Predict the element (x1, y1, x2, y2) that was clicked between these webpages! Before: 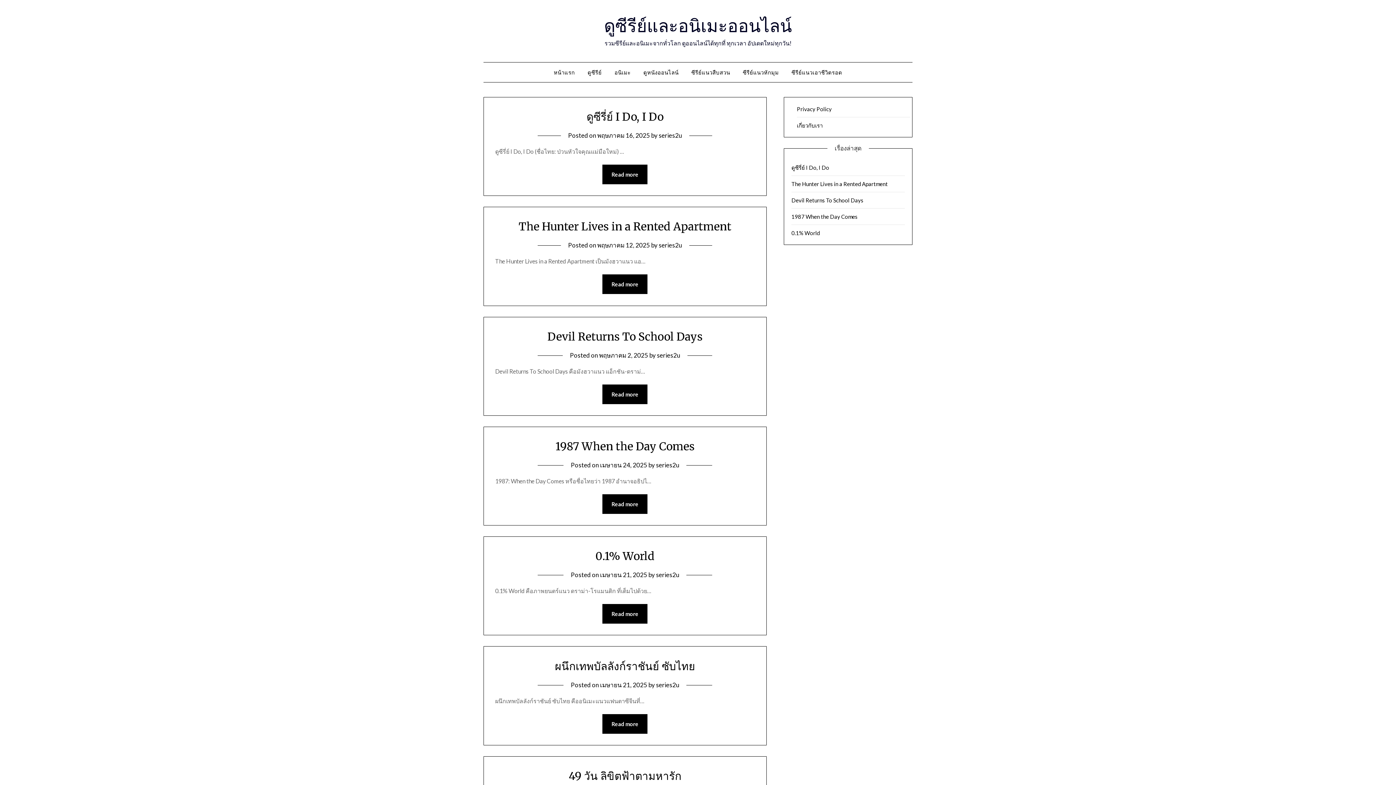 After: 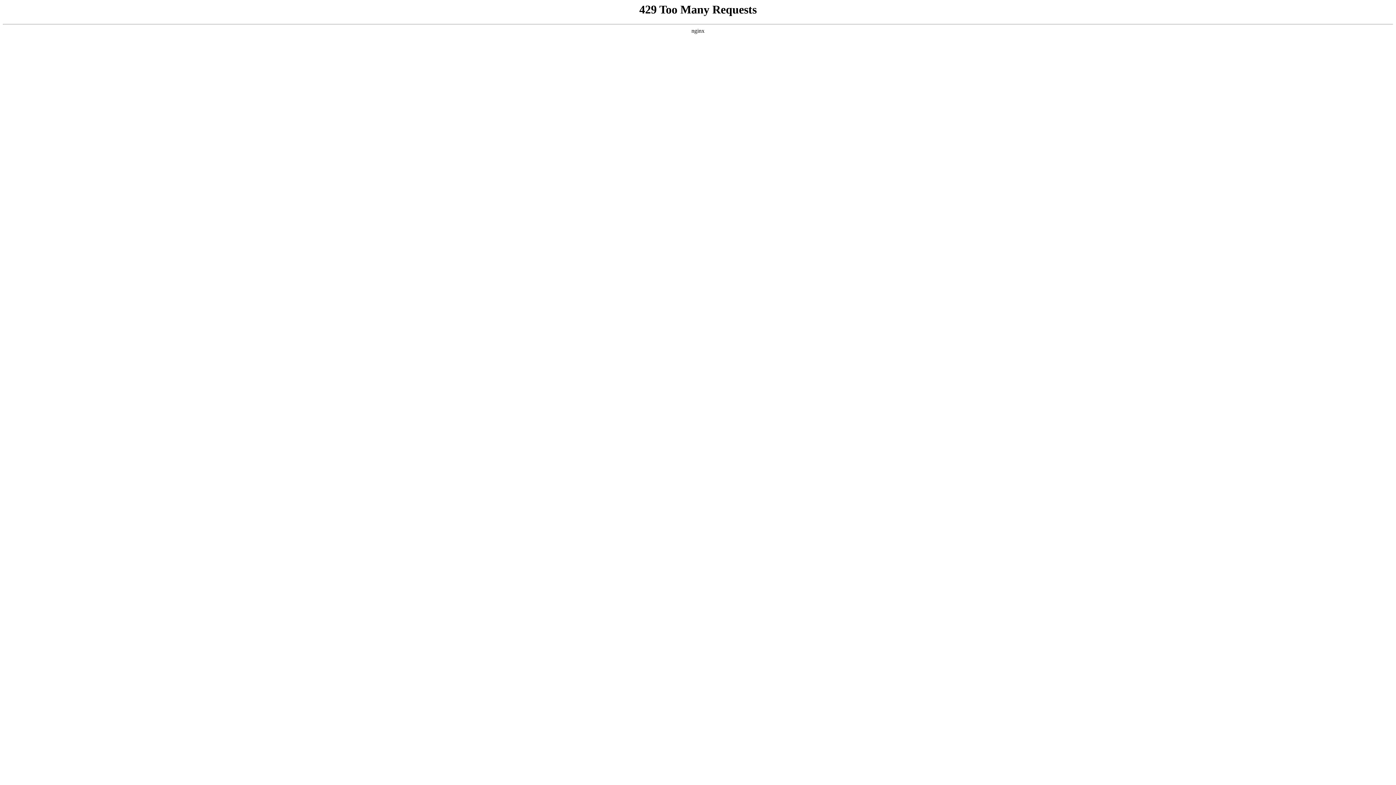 Action: bbox: (597, 131, 650, 139) label: พฤษภาคม 16, 2025